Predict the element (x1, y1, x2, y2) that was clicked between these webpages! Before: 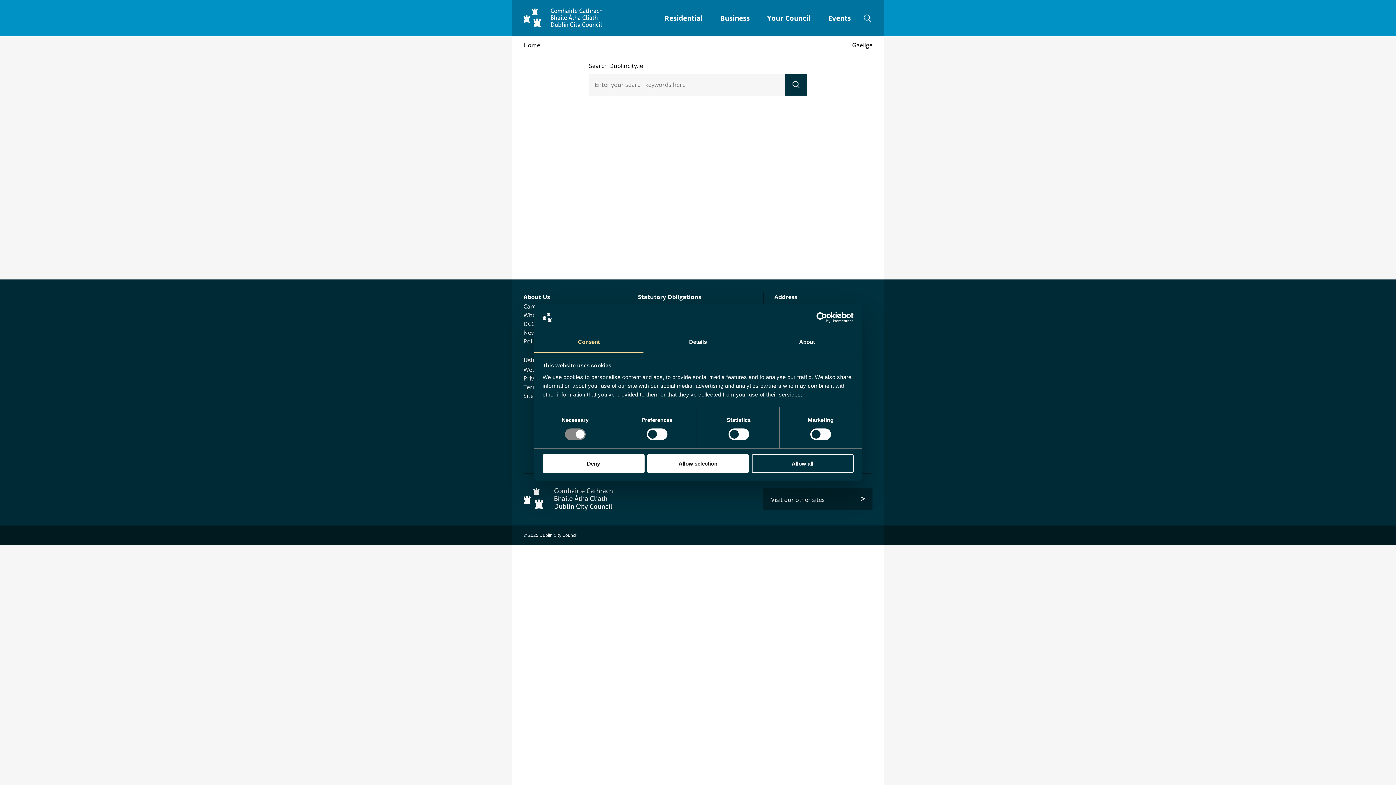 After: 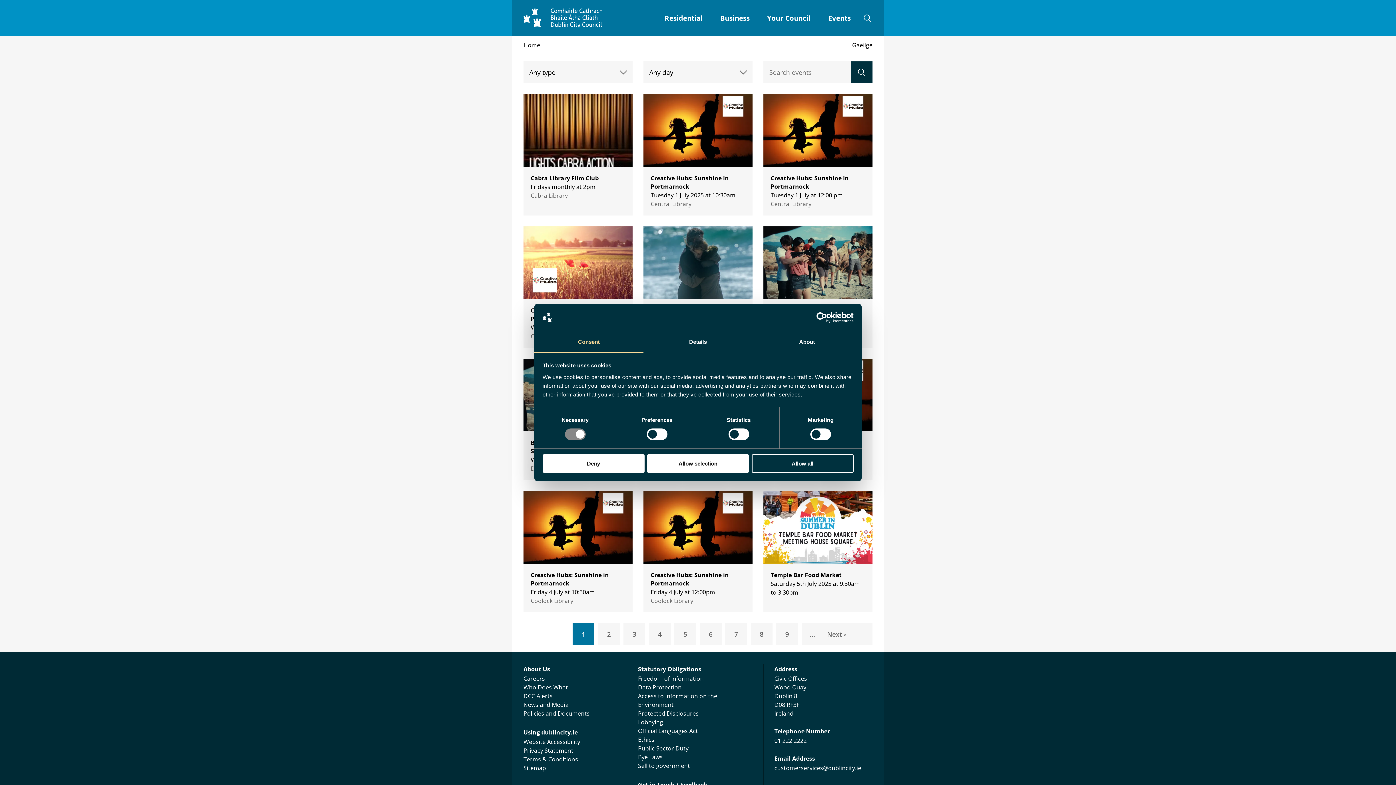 Action: bbox: (828, 13, 850, 22) label: Events